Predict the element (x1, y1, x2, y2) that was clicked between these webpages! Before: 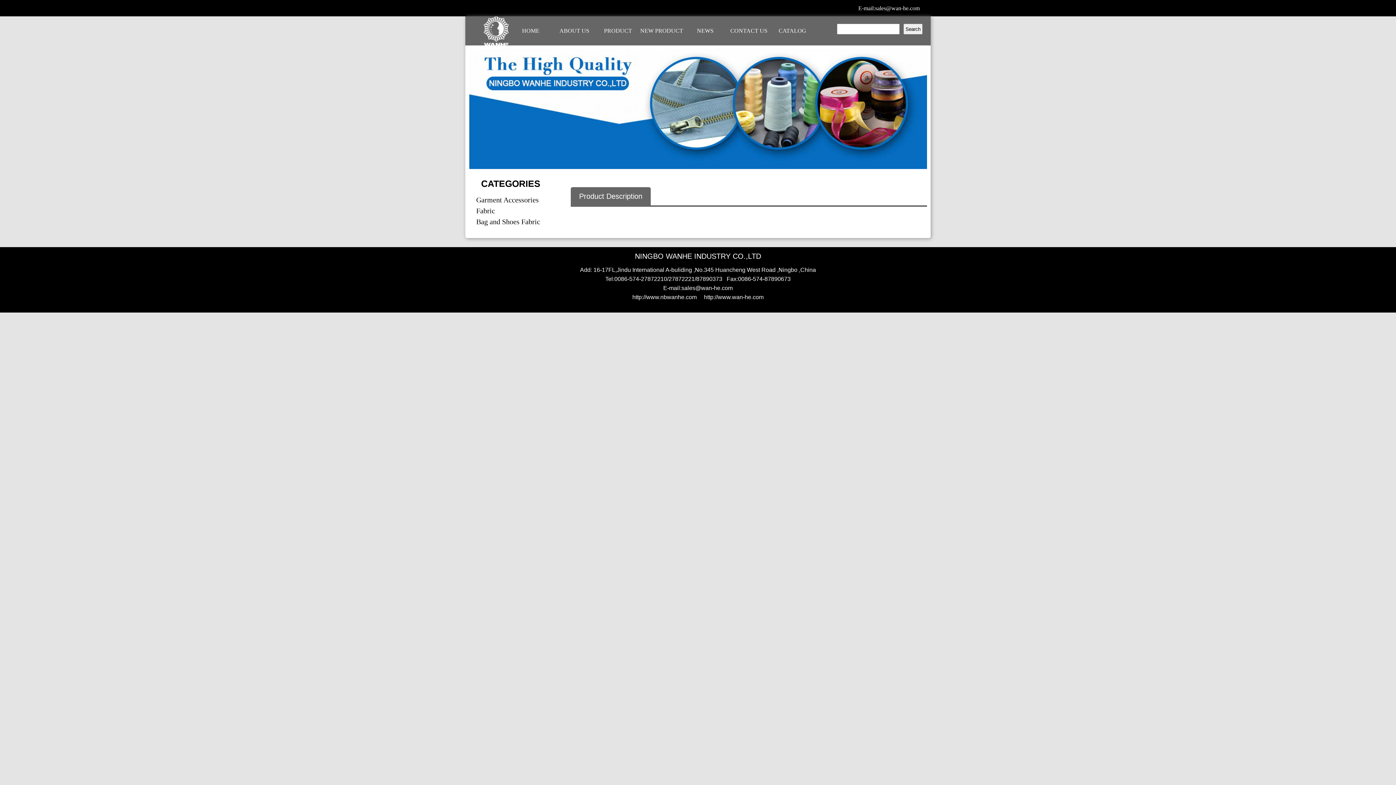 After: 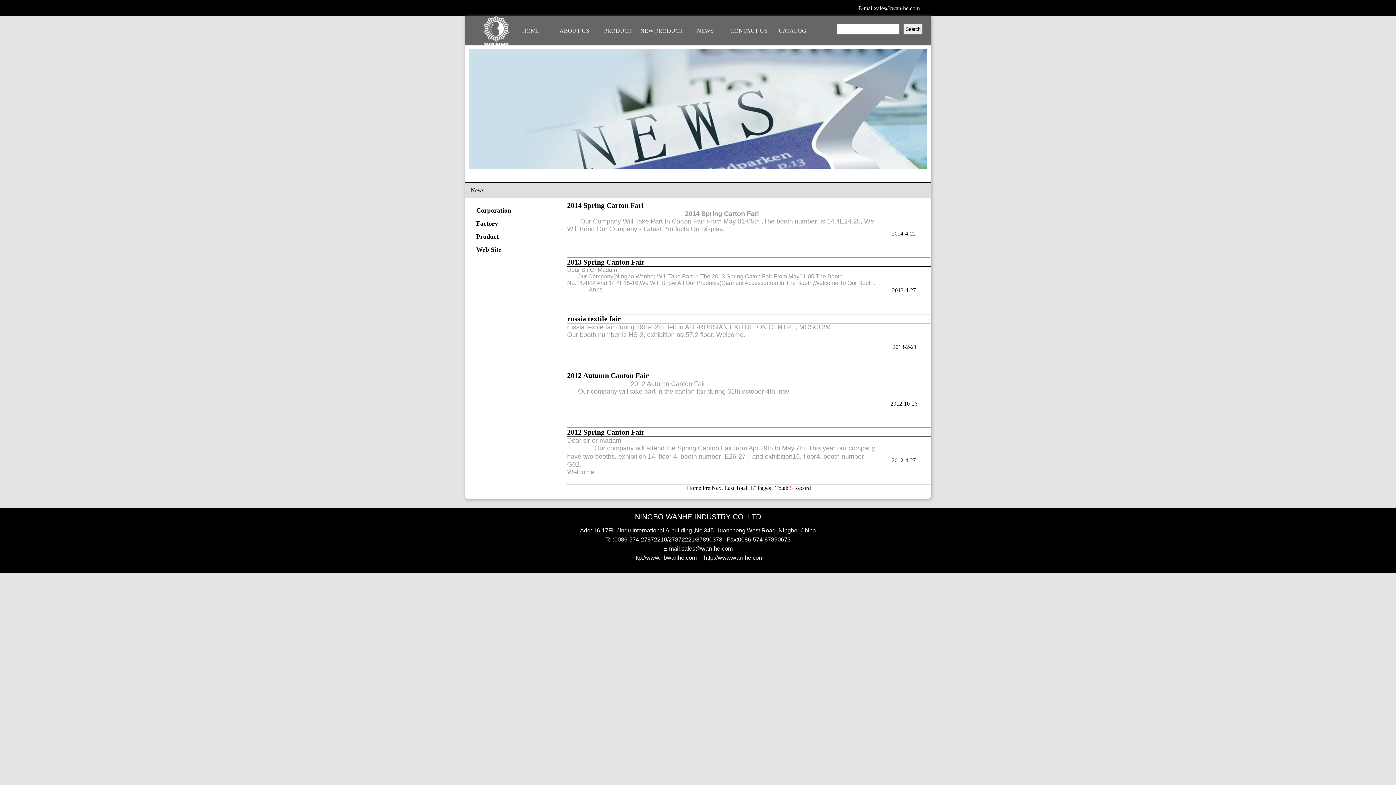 Action: bbox: (683, 16, 727, 45) label: NEWS